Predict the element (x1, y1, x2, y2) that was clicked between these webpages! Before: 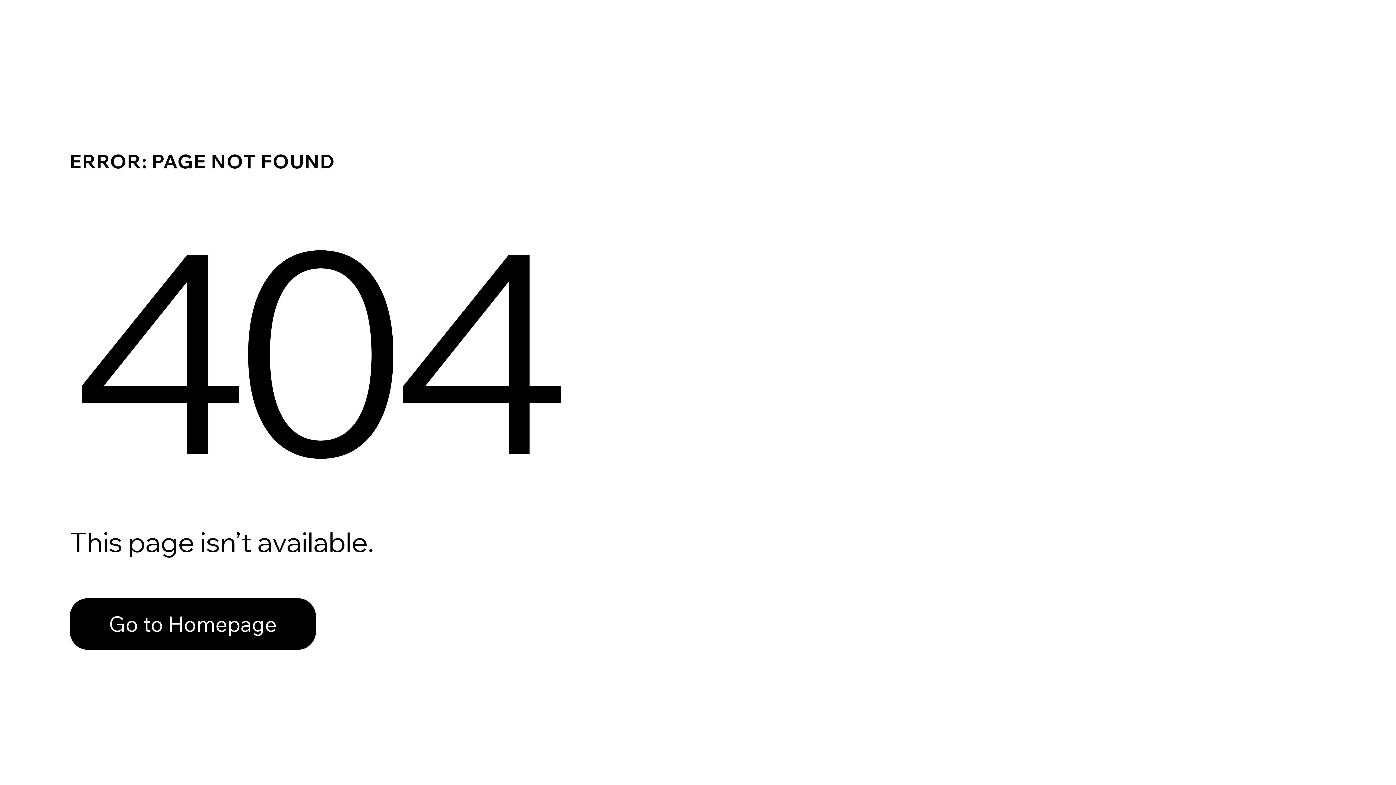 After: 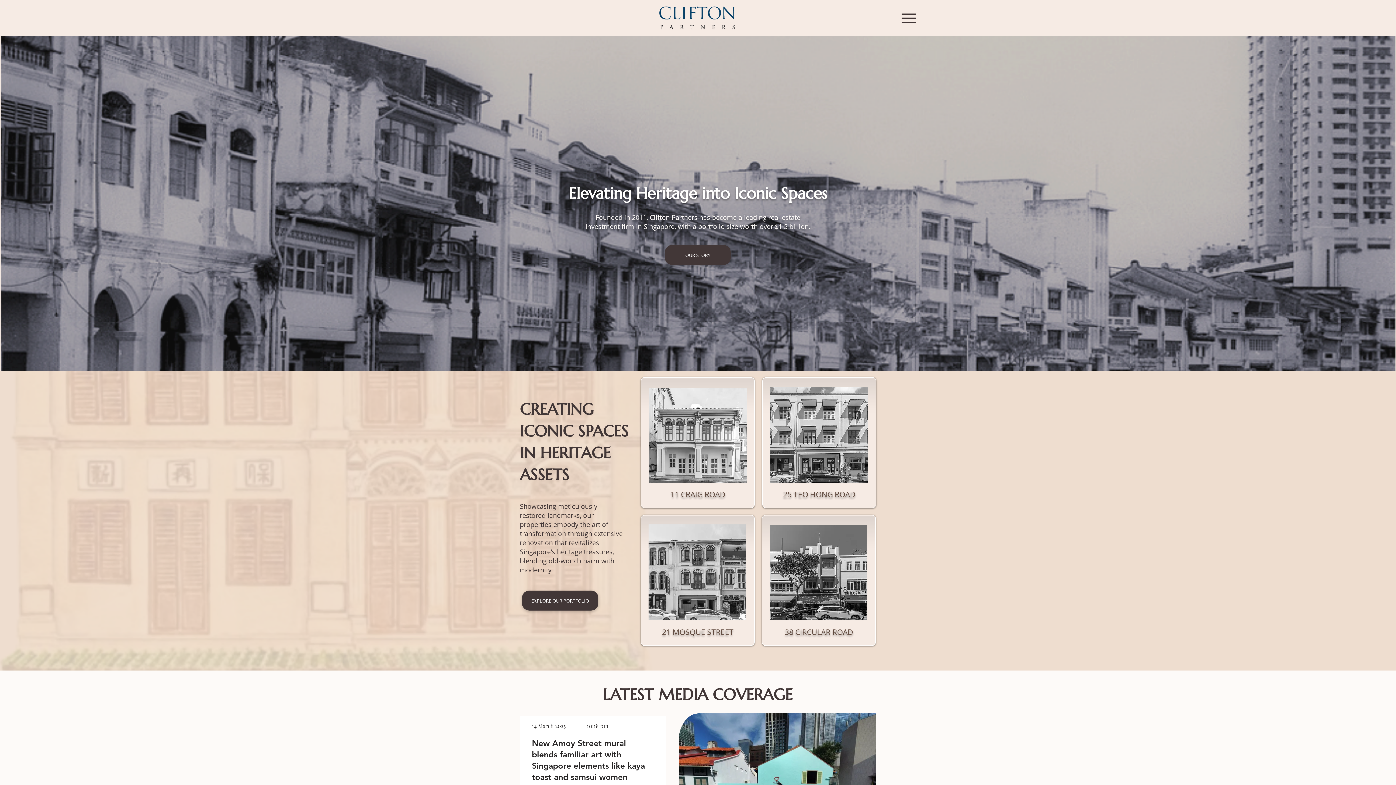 Action: label: Go to Homepage bbox: (69, 582, 768, 659)